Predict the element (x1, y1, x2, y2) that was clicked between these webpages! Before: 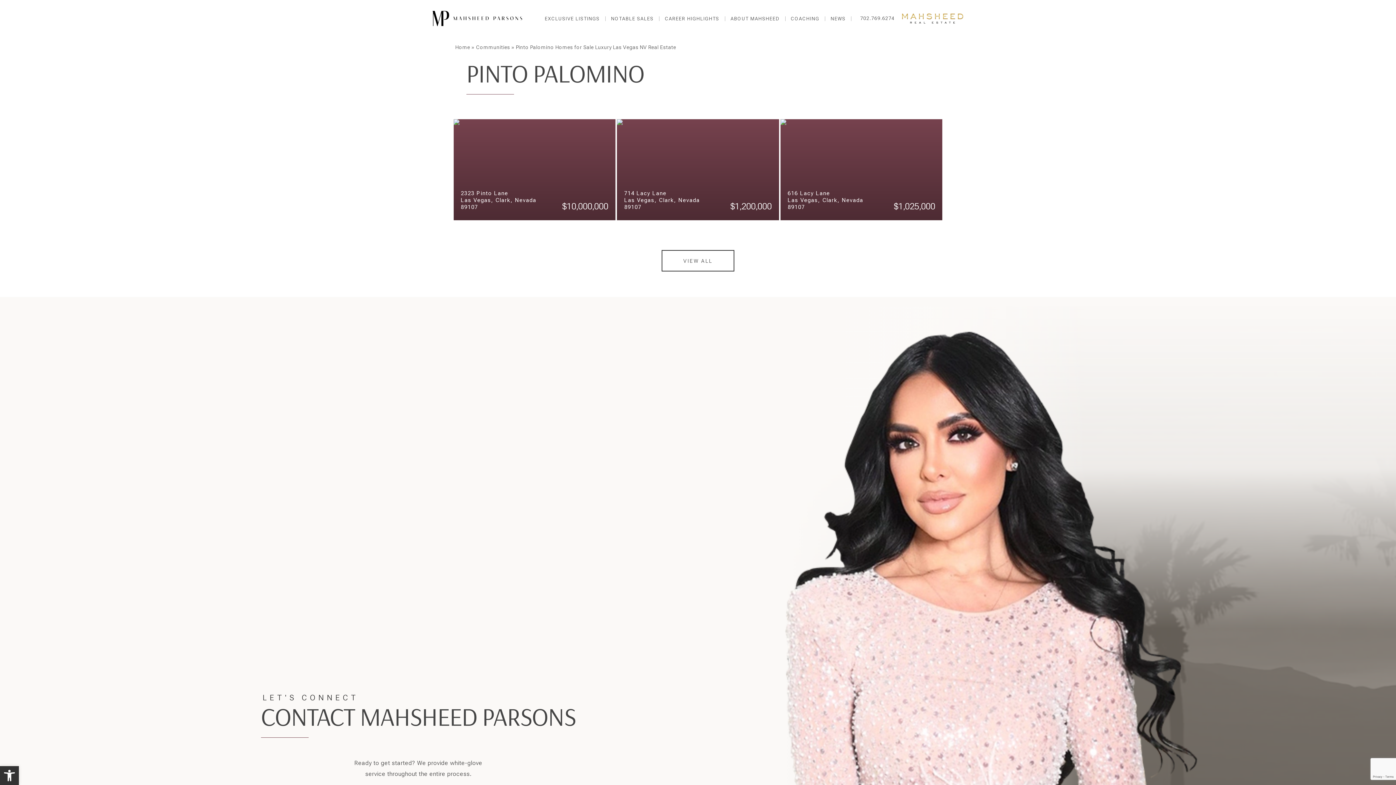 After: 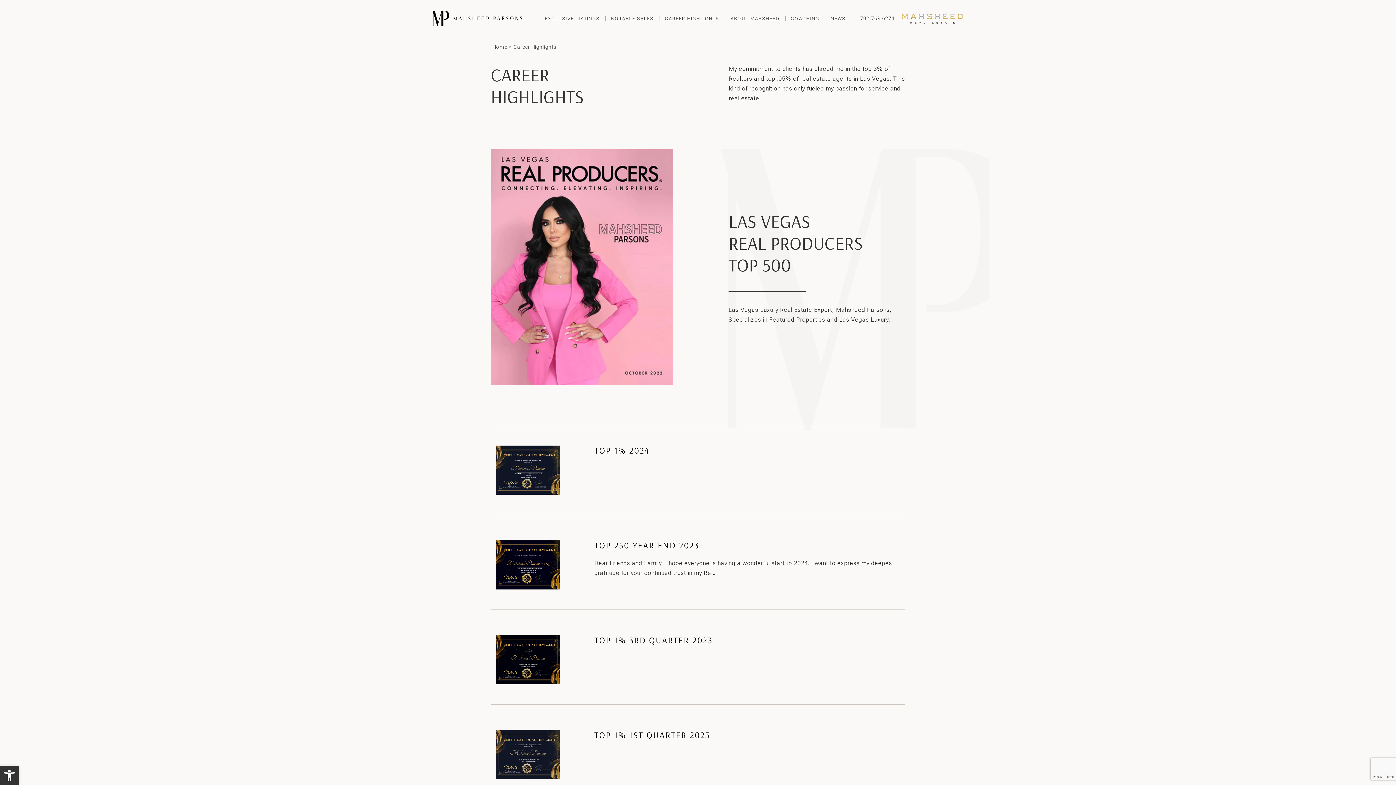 Action: bbox: (665, 16, 719, 20) label: CAREER HIGHLIGHTS